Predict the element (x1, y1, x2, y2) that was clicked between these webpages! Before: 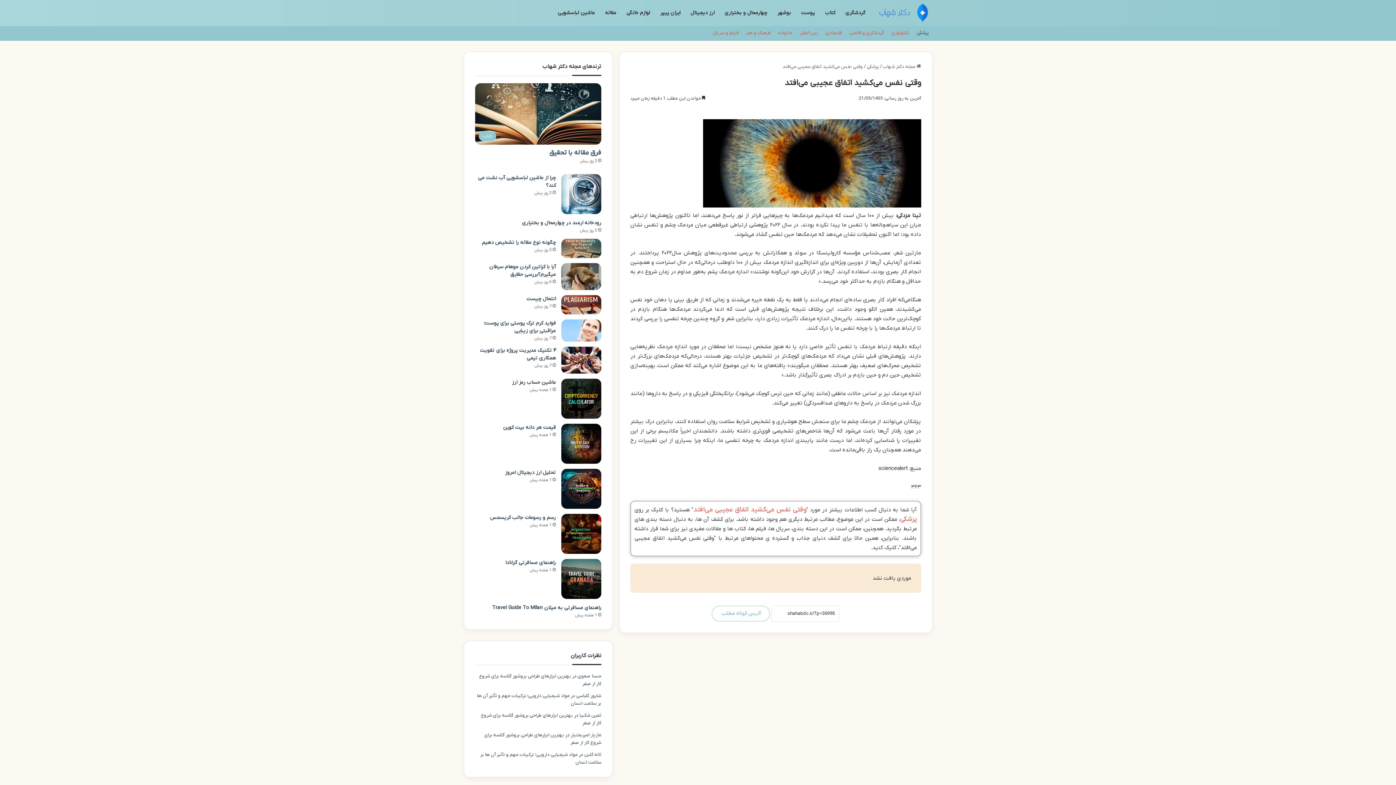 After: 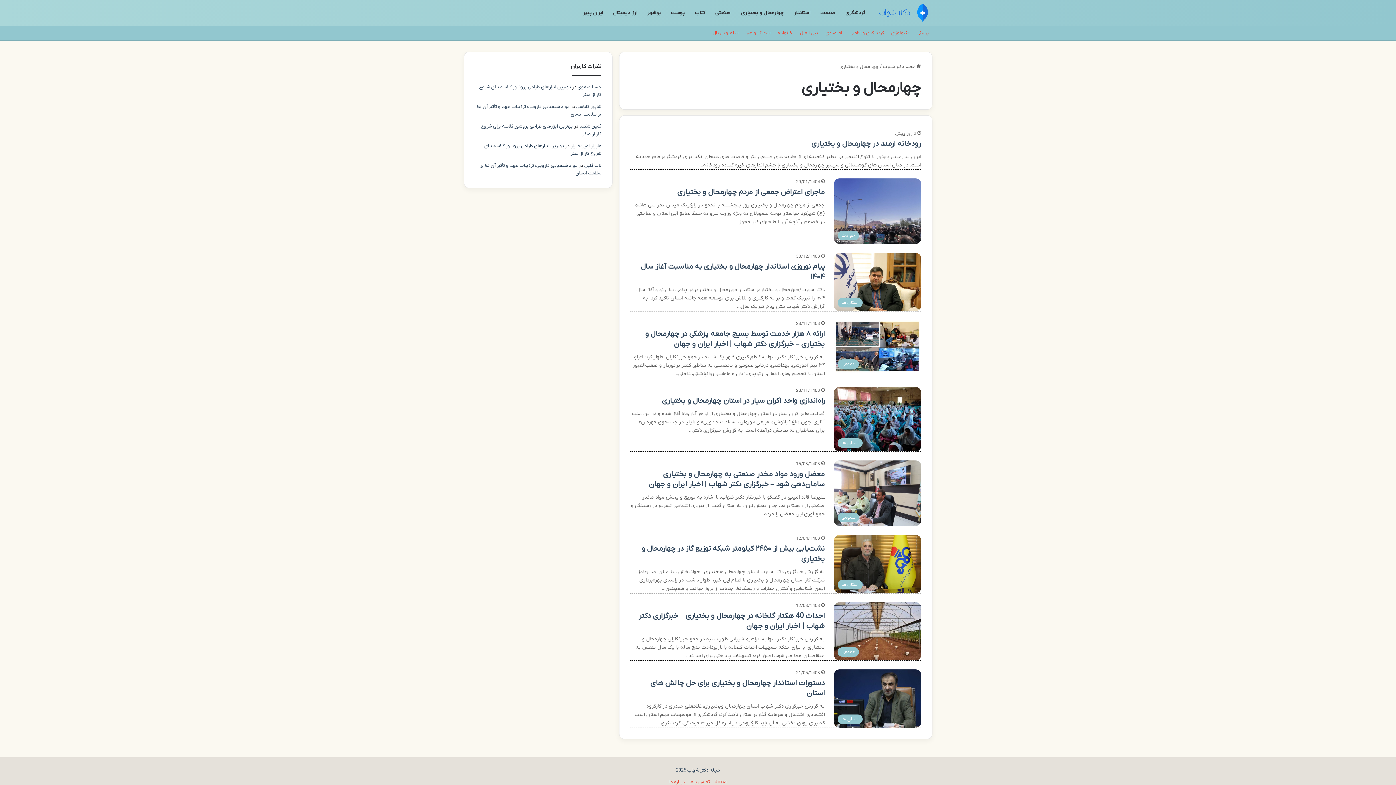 Action: label: چهارمحال و بختیاری bbox: (719, 0, 772, 26)